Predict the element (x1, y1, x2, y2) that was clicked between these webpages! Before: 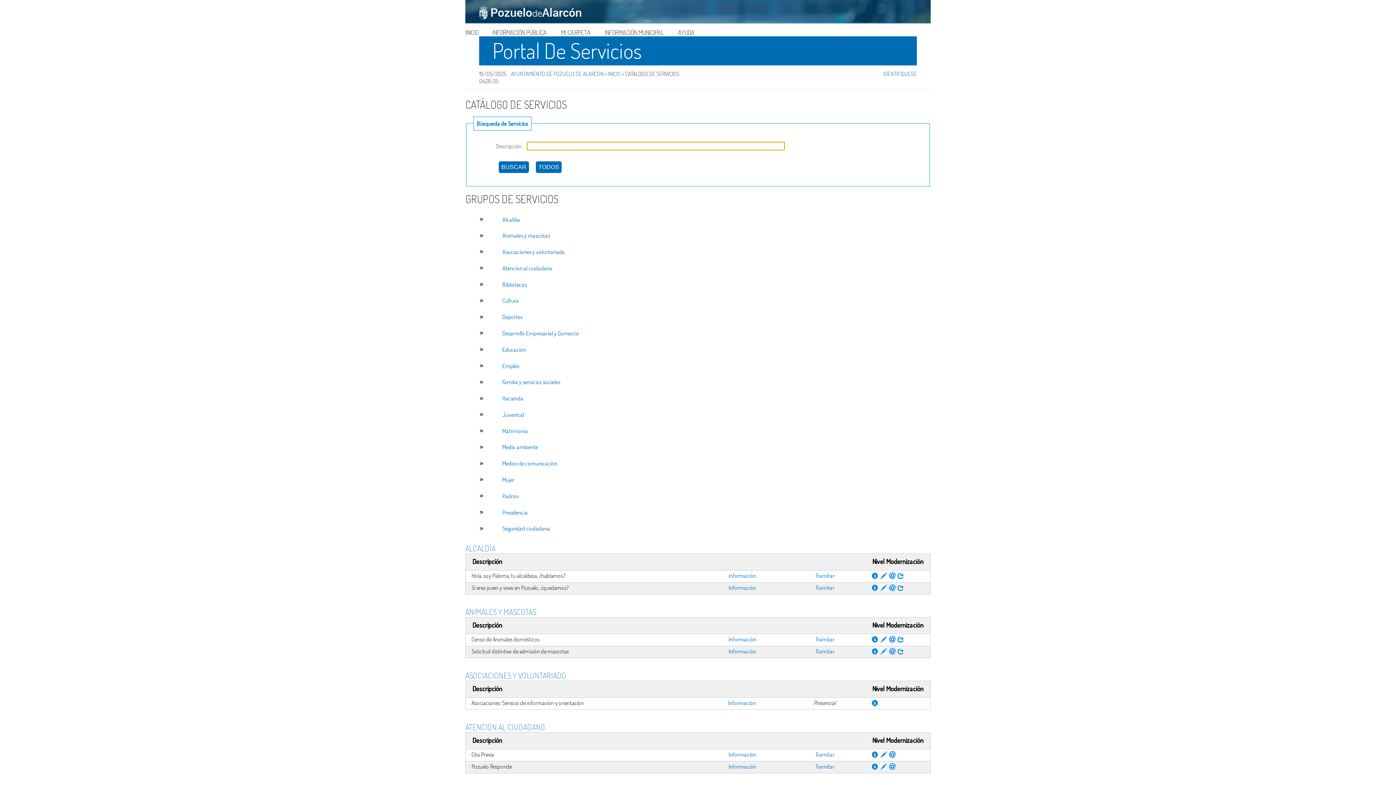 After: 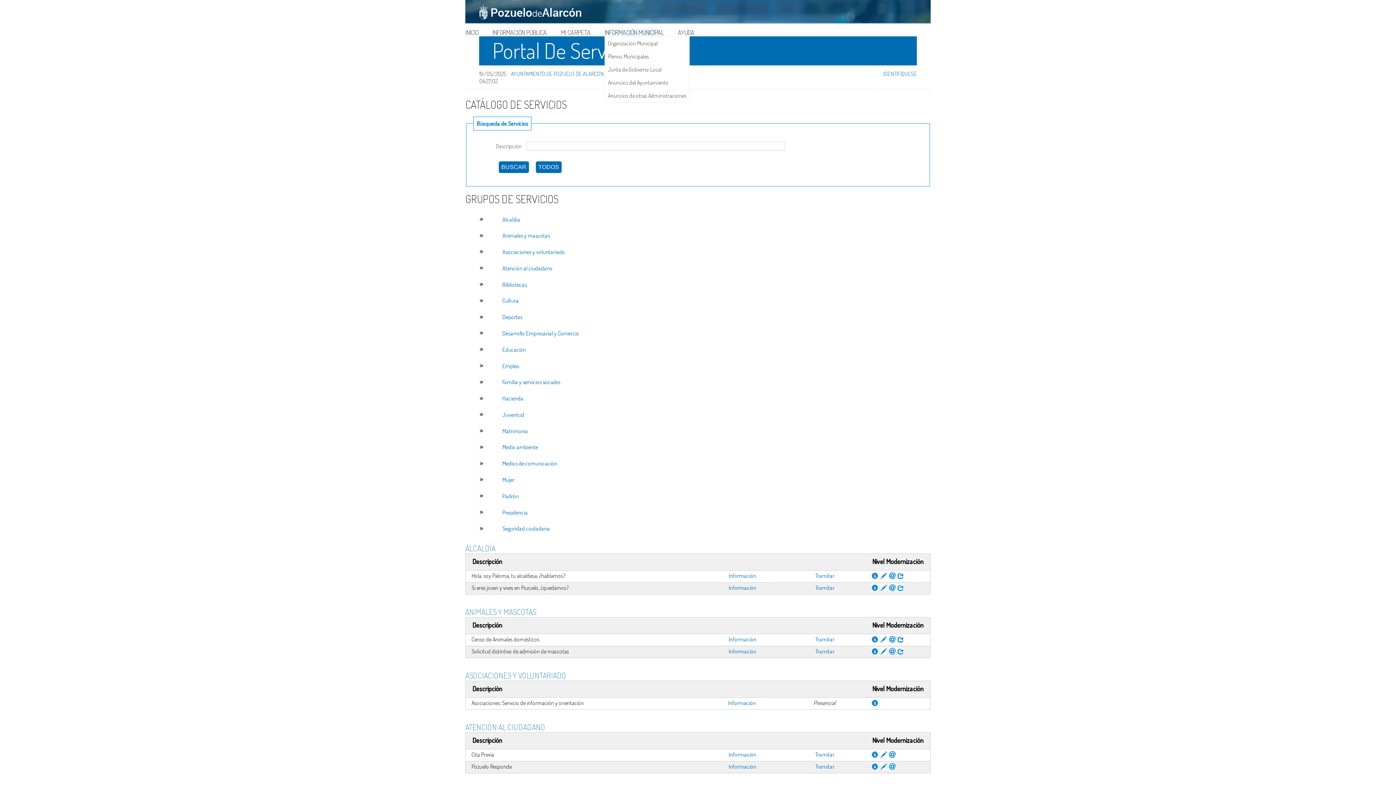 Action: bbox: (604, 28, 664, 36) label: INFORMACIÓN MUNICIPAL